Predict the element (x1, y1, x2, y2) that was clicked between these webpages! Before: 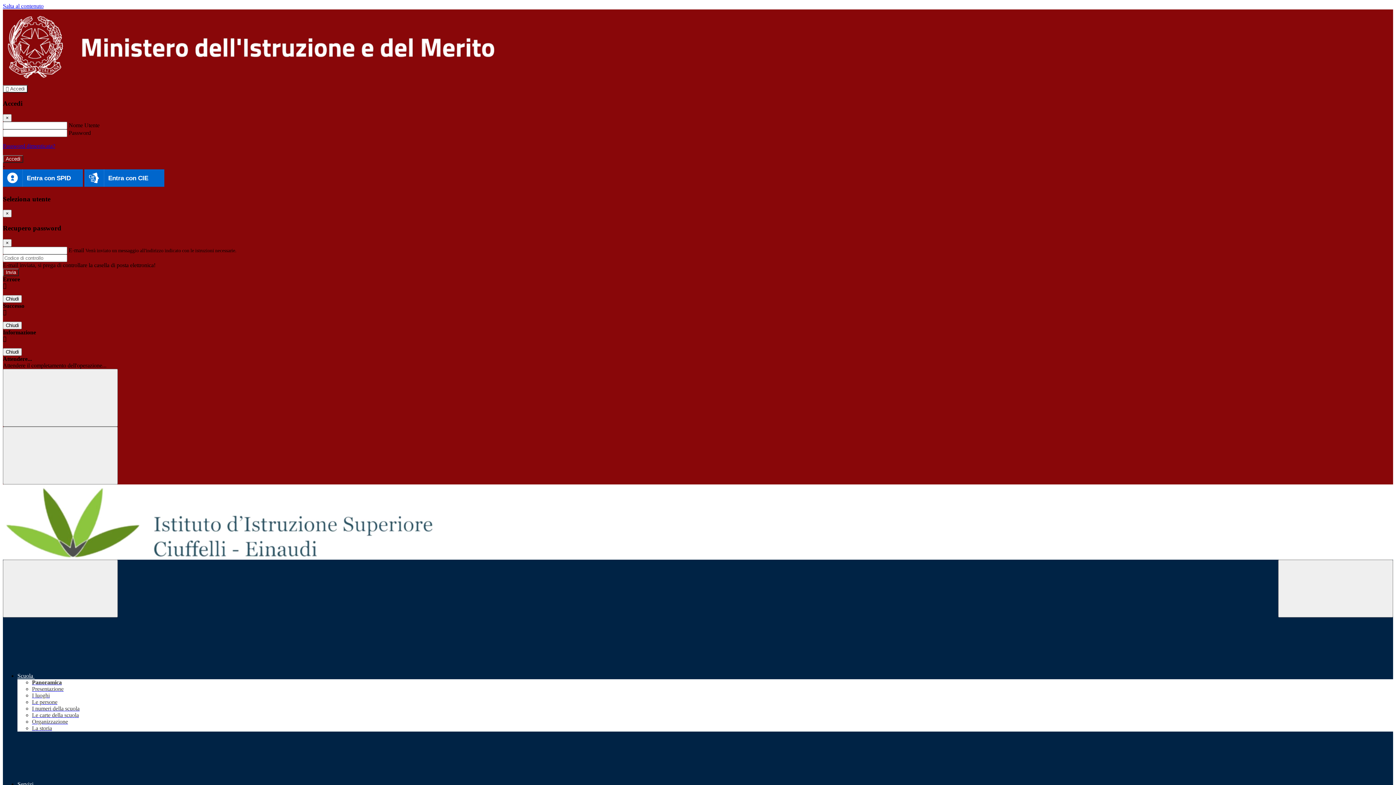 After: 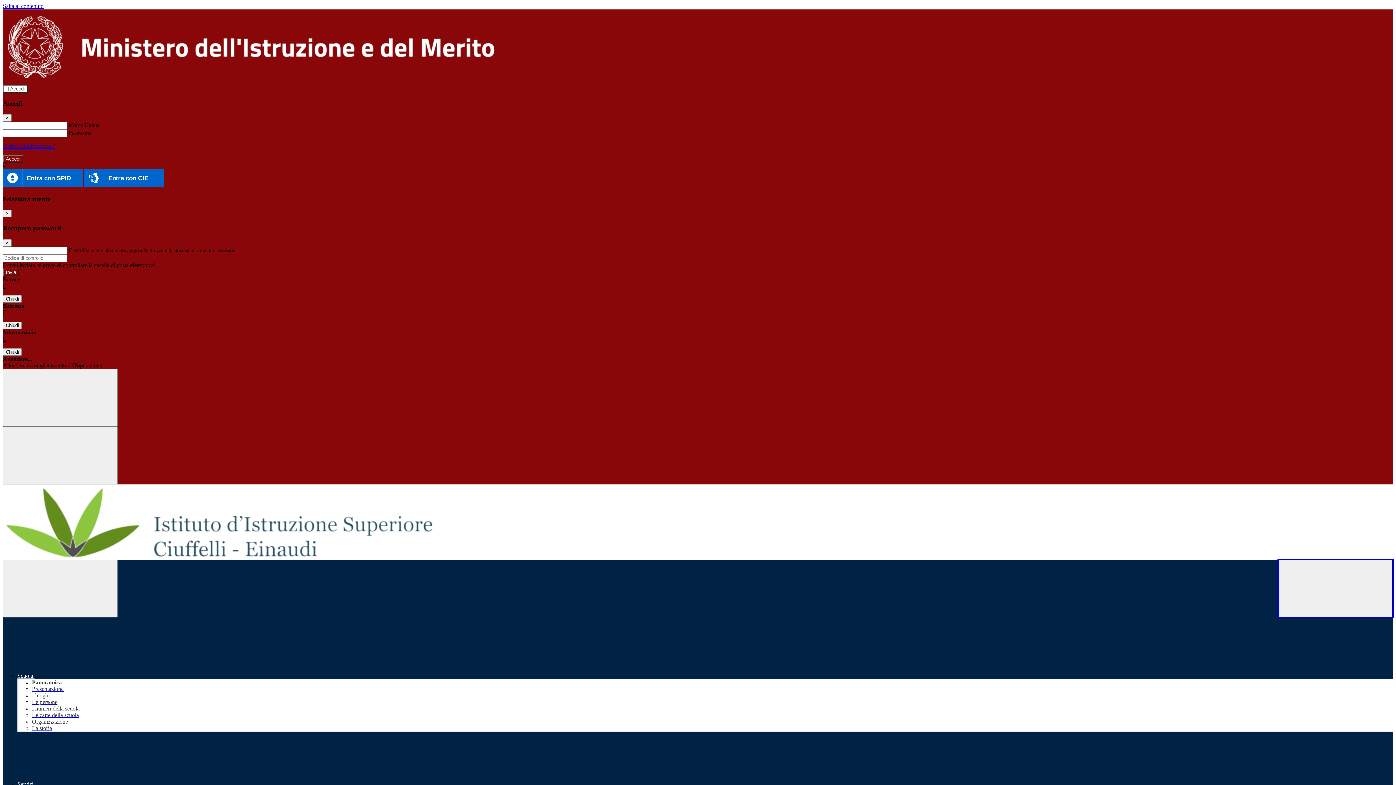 Action: label: Apri ricerca bbox: (1278, 559, 1393, 617)